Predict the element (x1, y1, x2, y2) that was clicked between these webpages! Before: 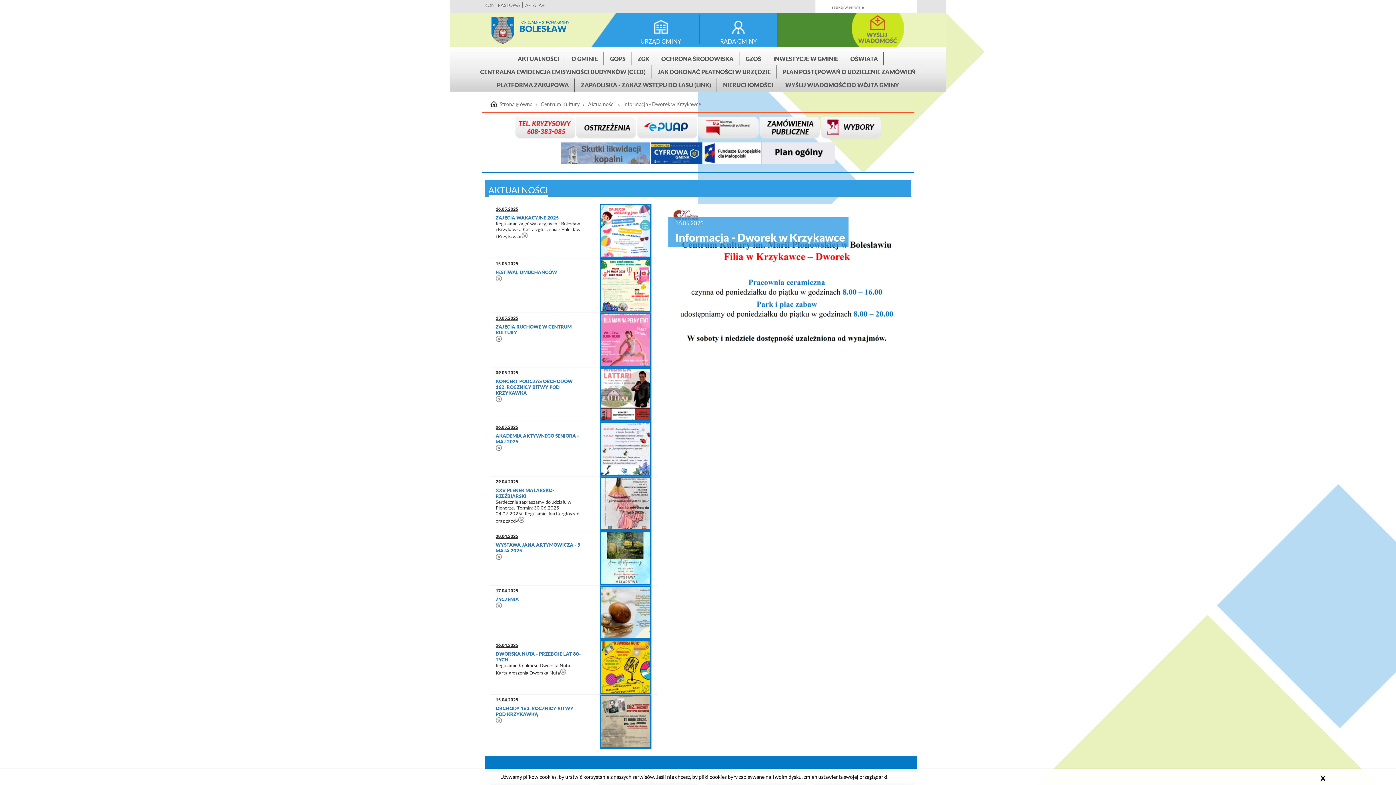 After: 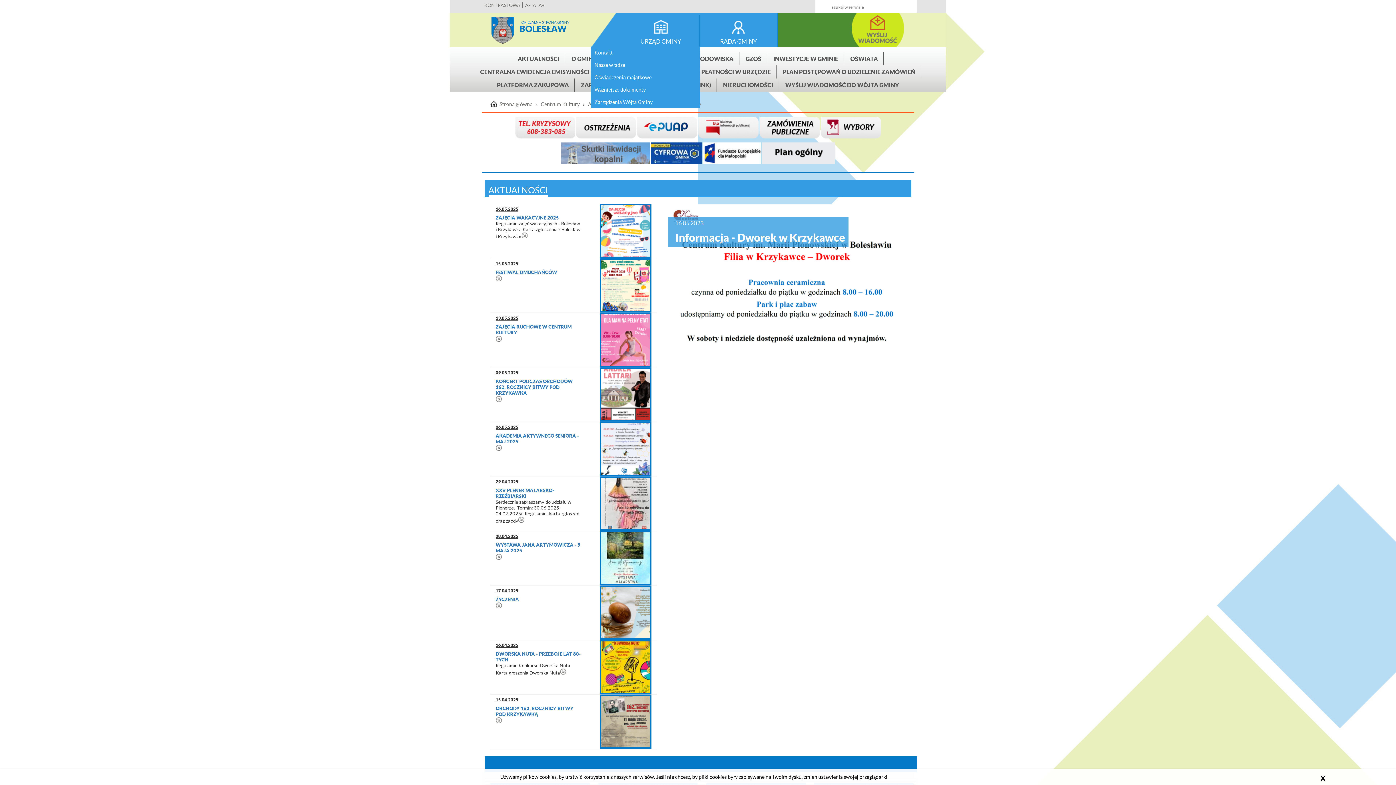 Action: bbox: (636, 19, 684, 48) label: URZĄD GMINY